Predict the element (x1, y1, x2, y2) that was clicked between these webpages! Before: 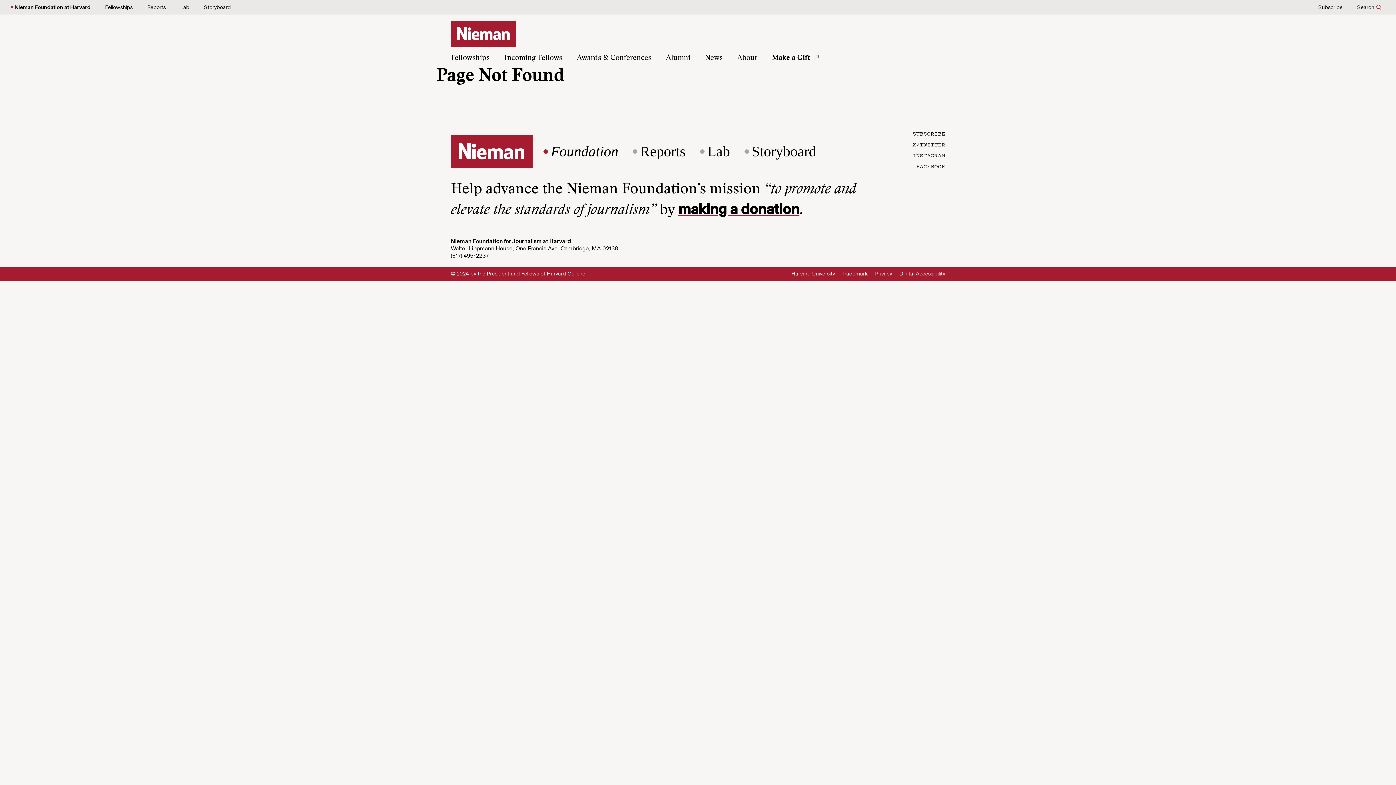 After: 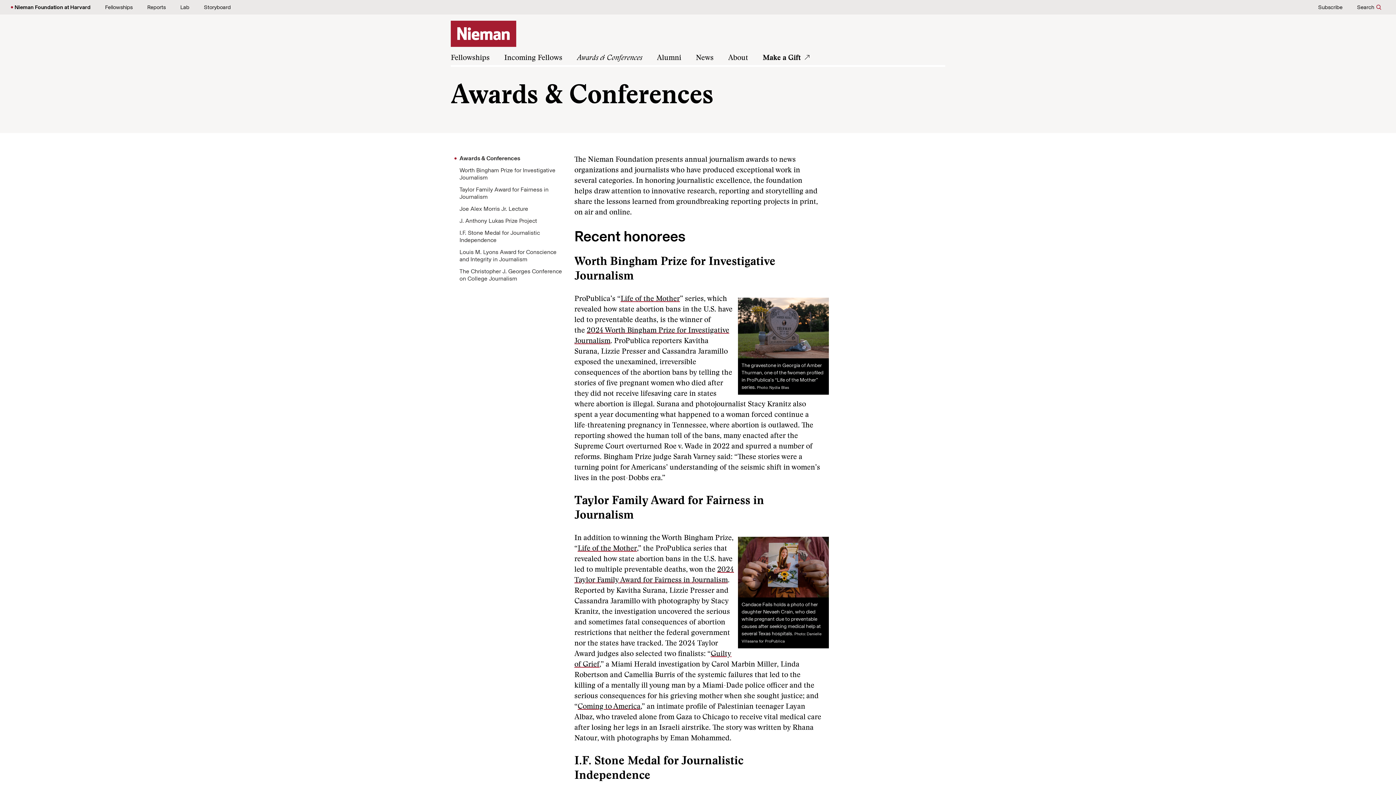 Action: label: Awards & Conferences bbox: (577, 54, 651, 61)